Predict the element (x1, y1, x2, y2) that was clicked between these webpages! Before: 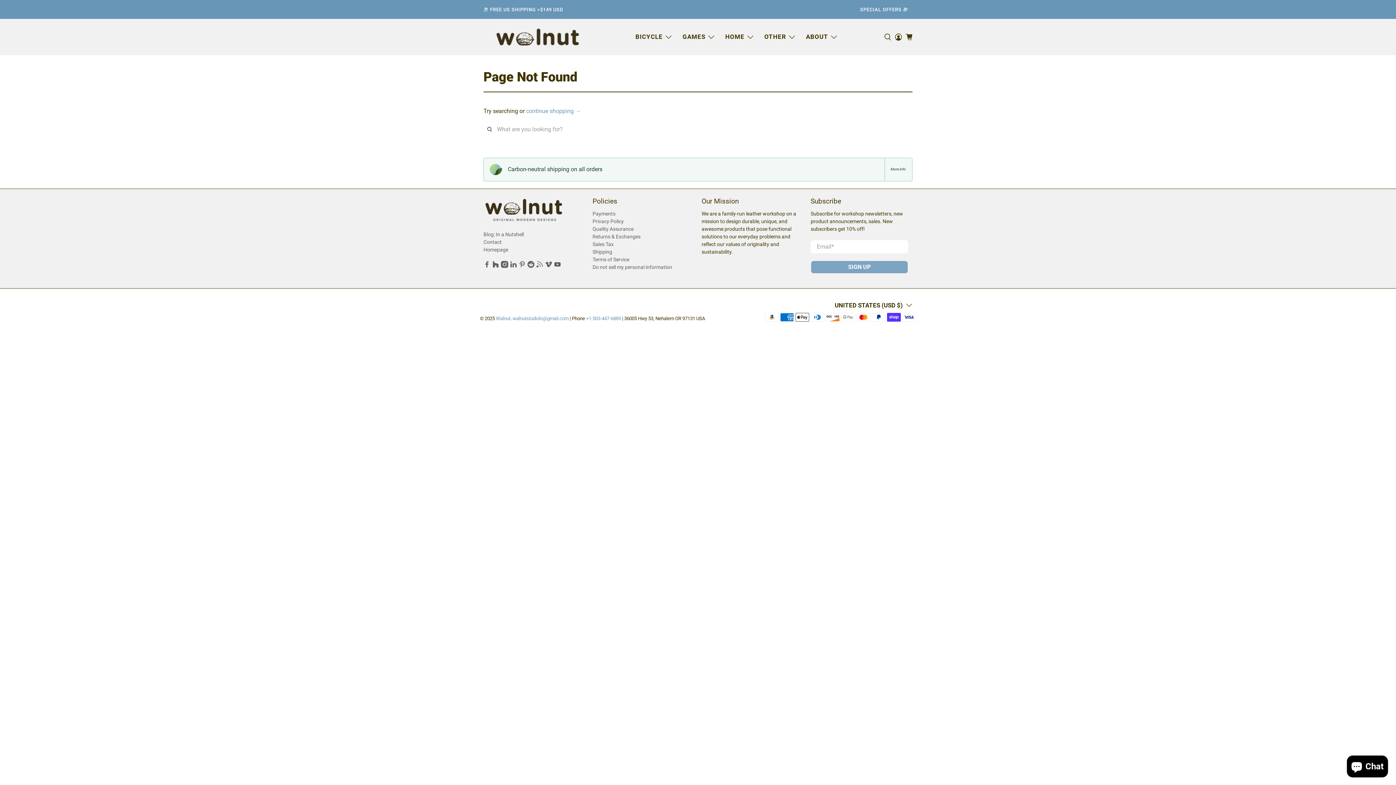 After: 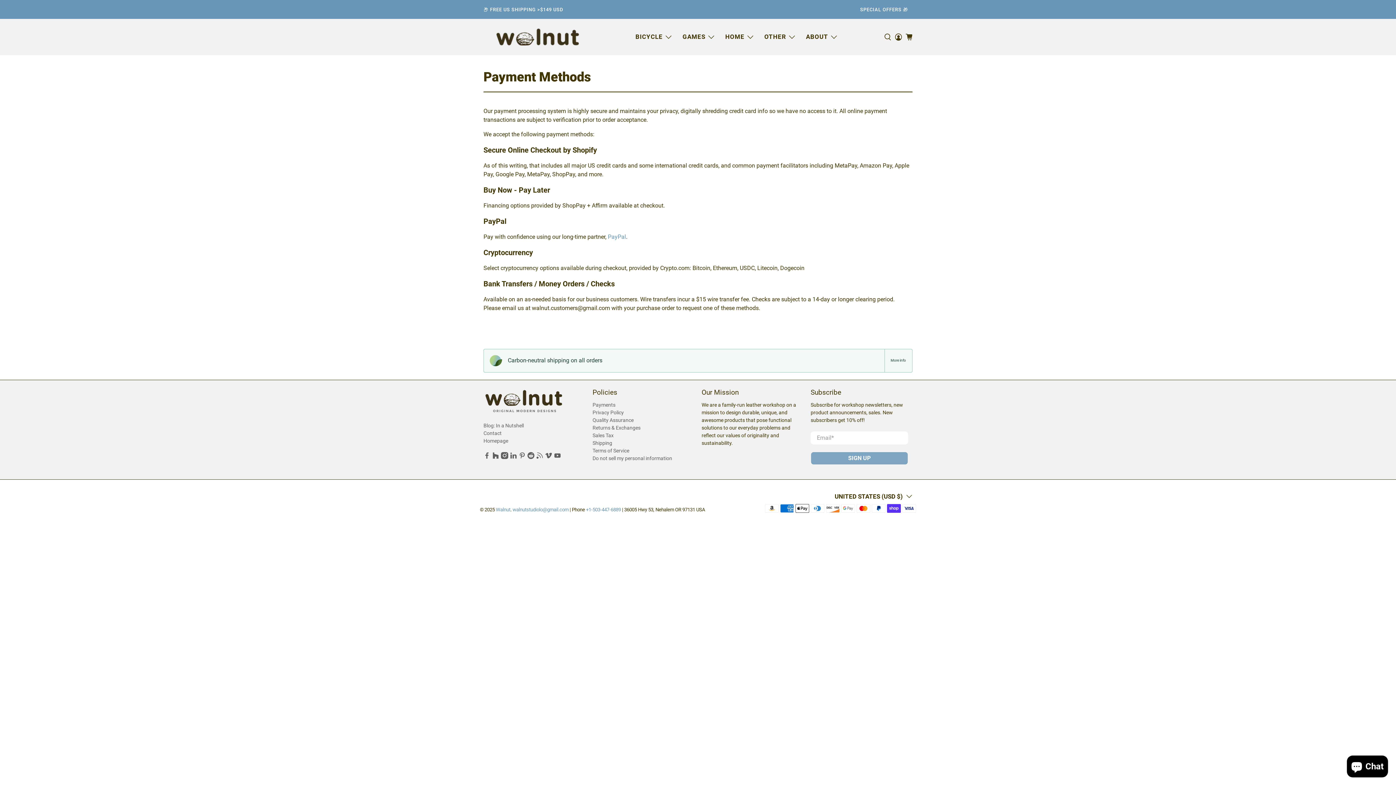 Action: bbox: (592, 210, 615, 216) label: Payments